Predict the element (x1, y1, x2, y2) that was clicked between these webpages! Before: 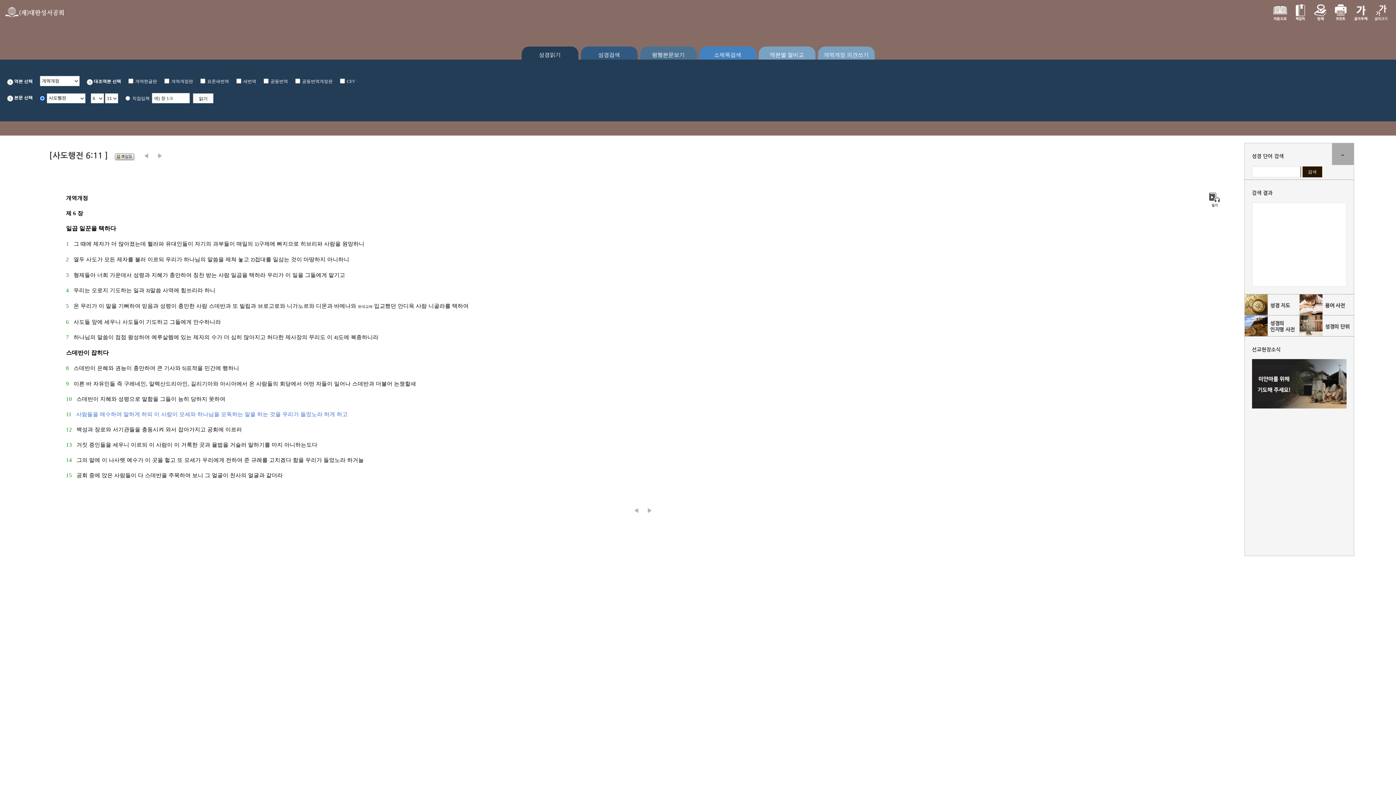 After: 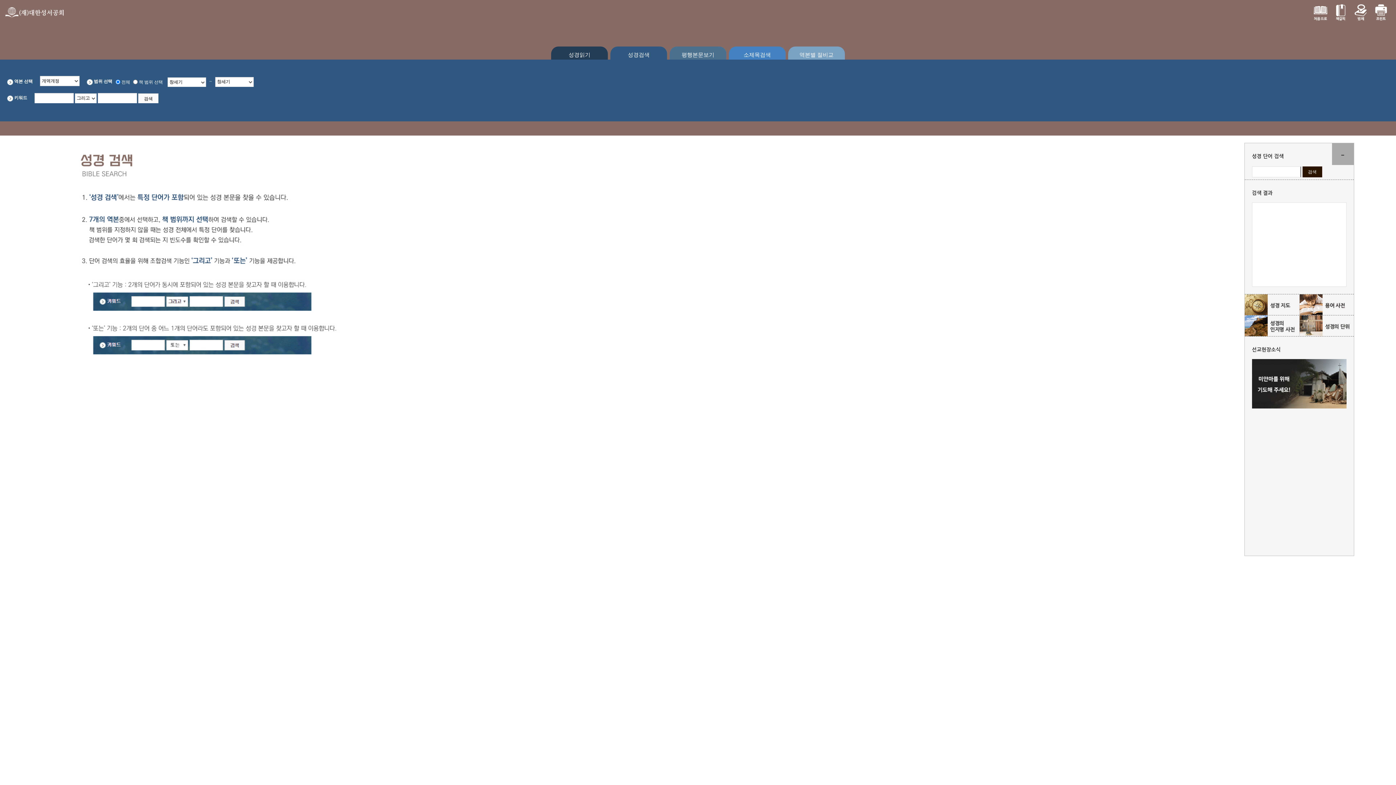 Action: bbox: (598, 52, 620, 57) label: 성경검색